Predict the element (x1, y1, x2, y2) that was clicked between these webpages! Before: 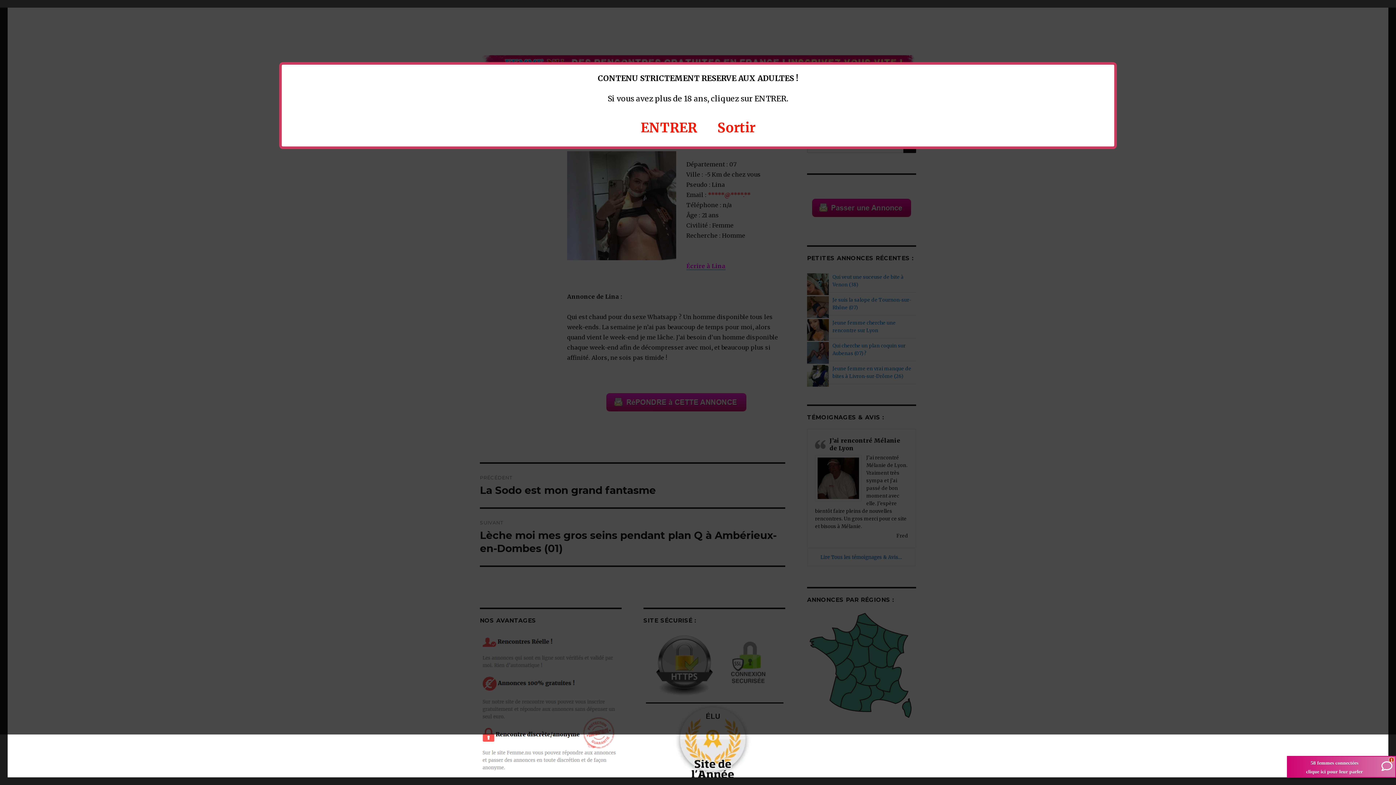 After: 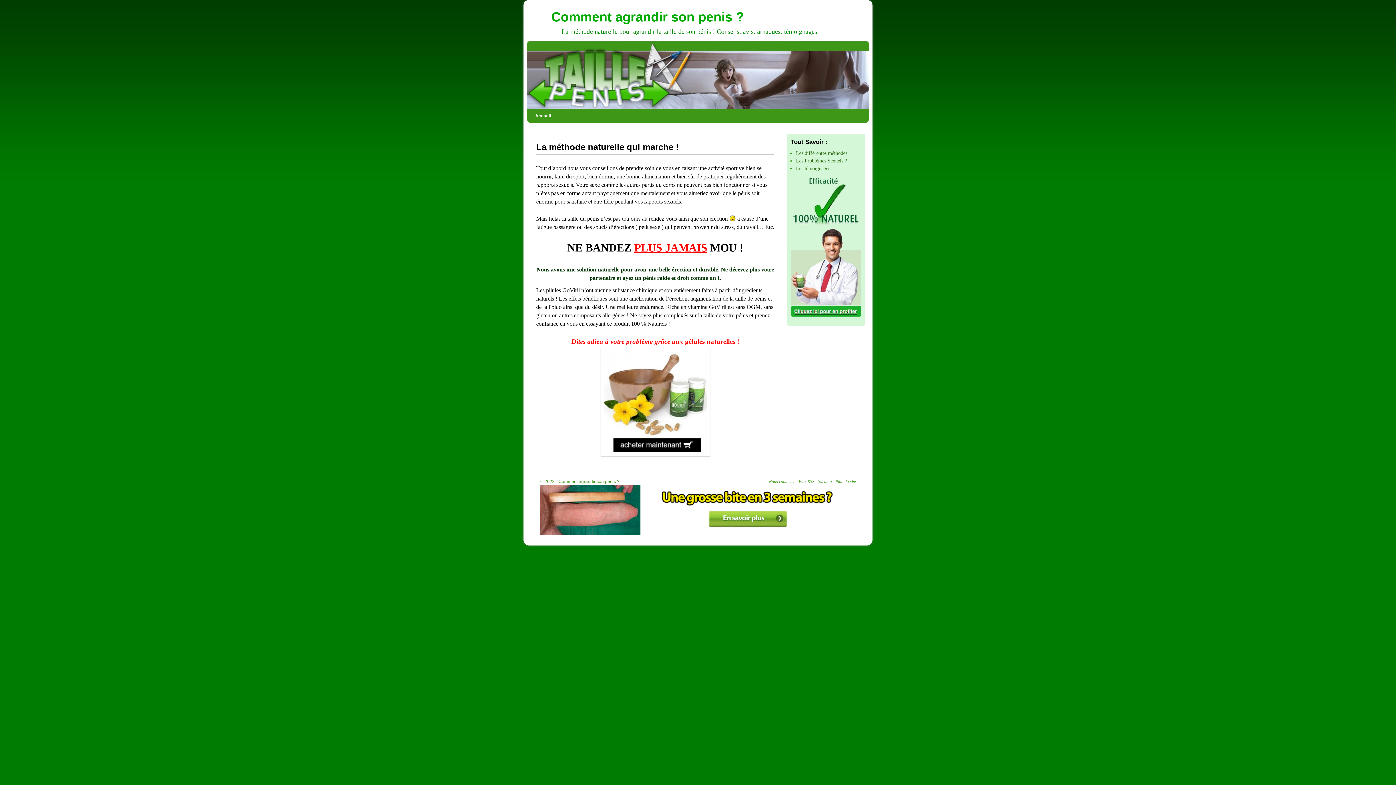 Action: bbox: (717, 119, 755, 136) label: Sortir